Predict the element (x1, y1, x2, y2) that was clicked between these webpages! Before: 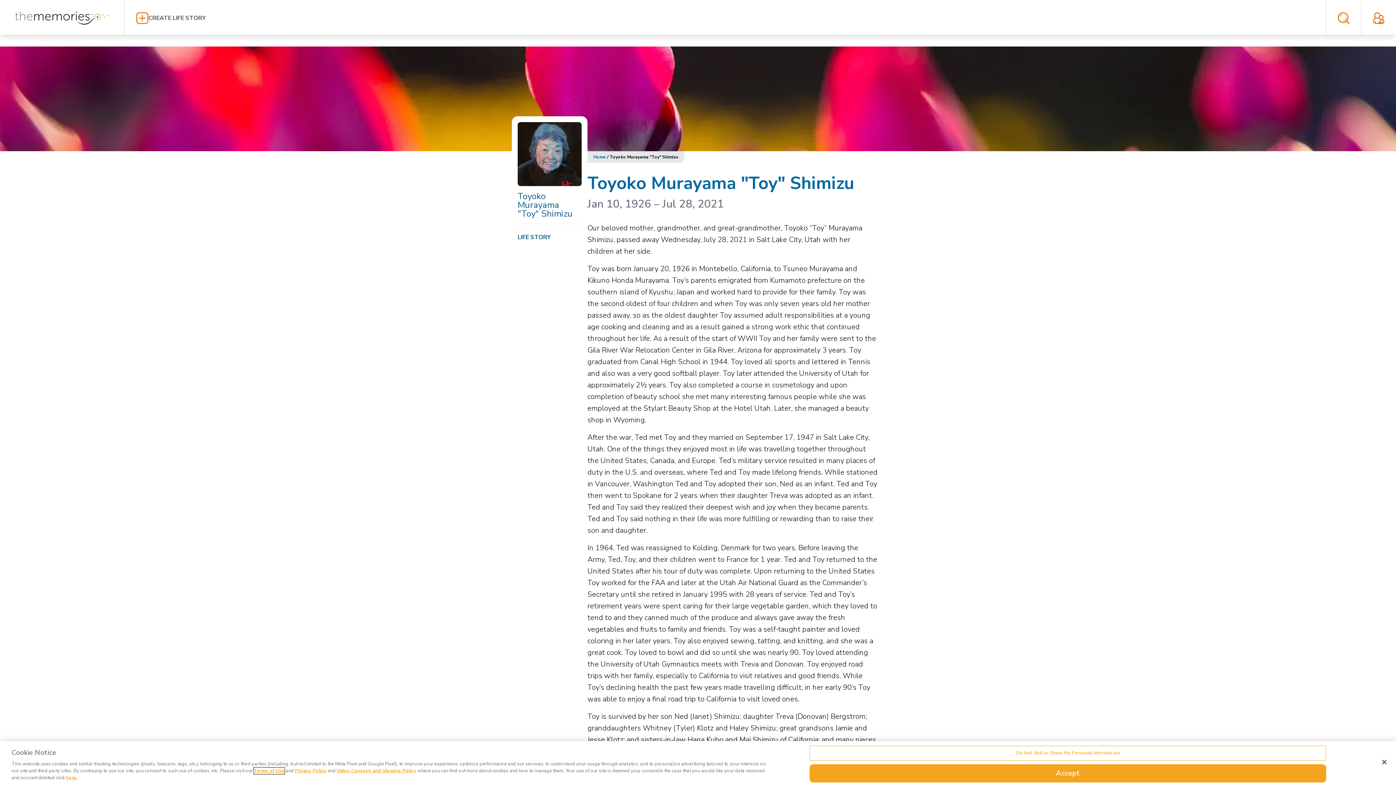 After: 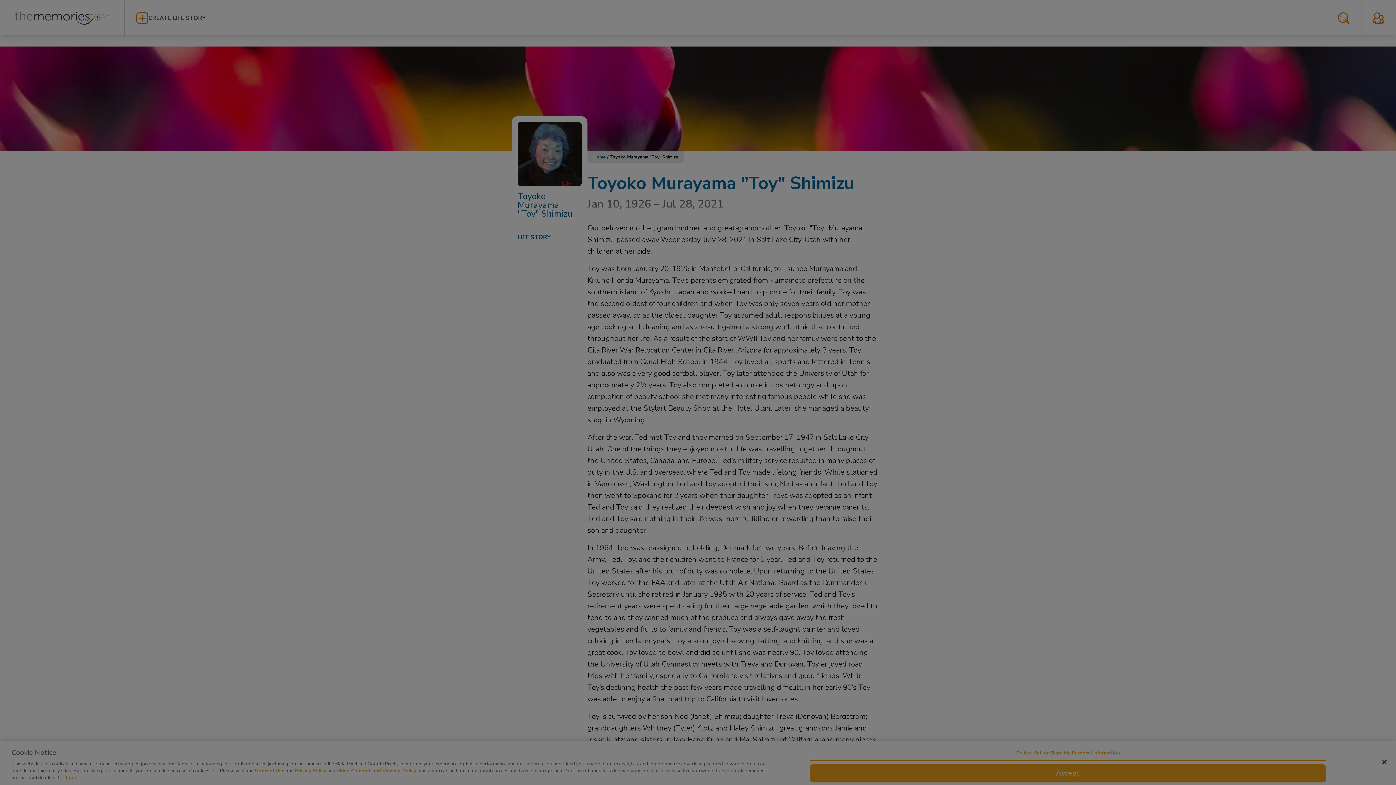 Action: bbox: (809, 746, 1326, 761) label: Do Not Sell or Share My Personal Information